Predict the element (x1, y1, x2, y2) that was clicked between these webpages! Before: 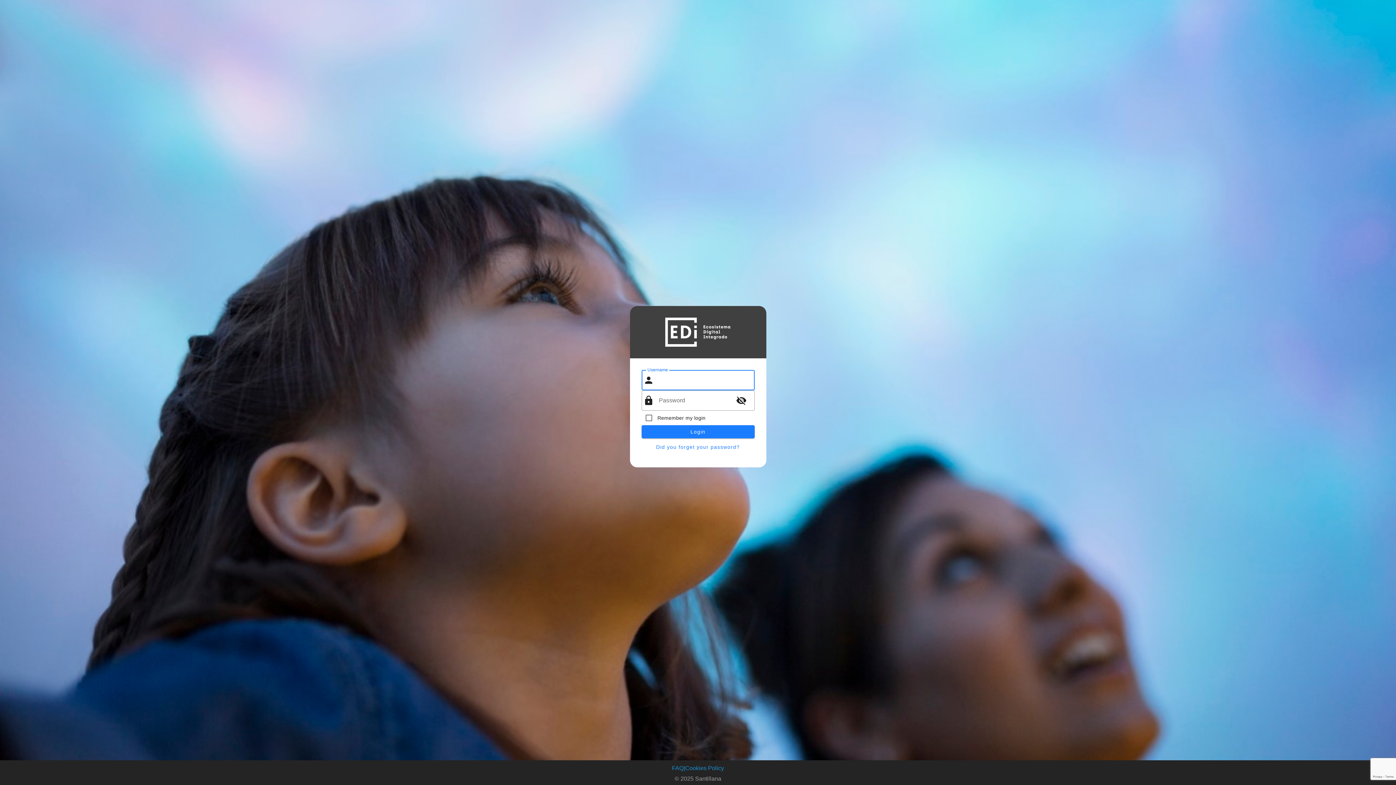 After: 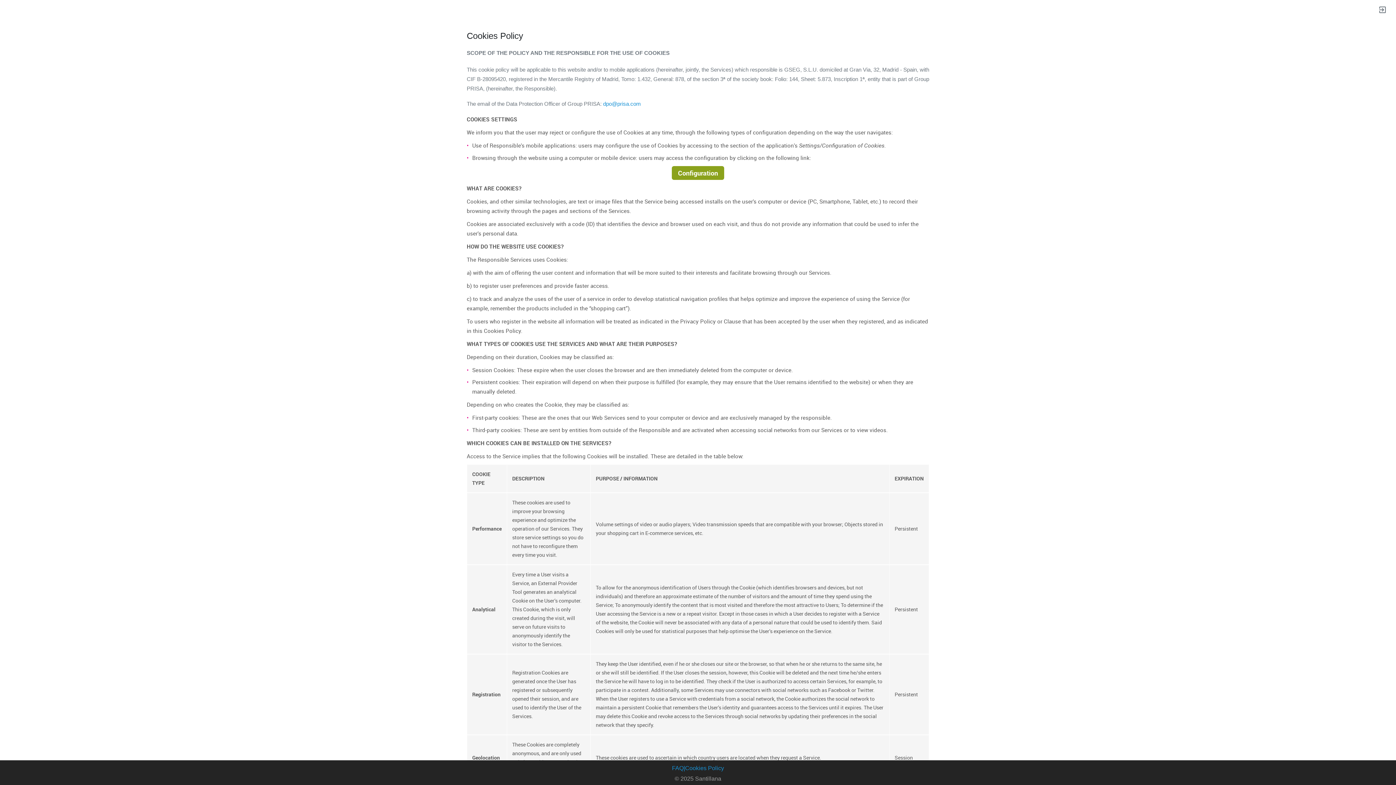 Action: bbox: (685, 764, 724, 773) label: Cookies Policy